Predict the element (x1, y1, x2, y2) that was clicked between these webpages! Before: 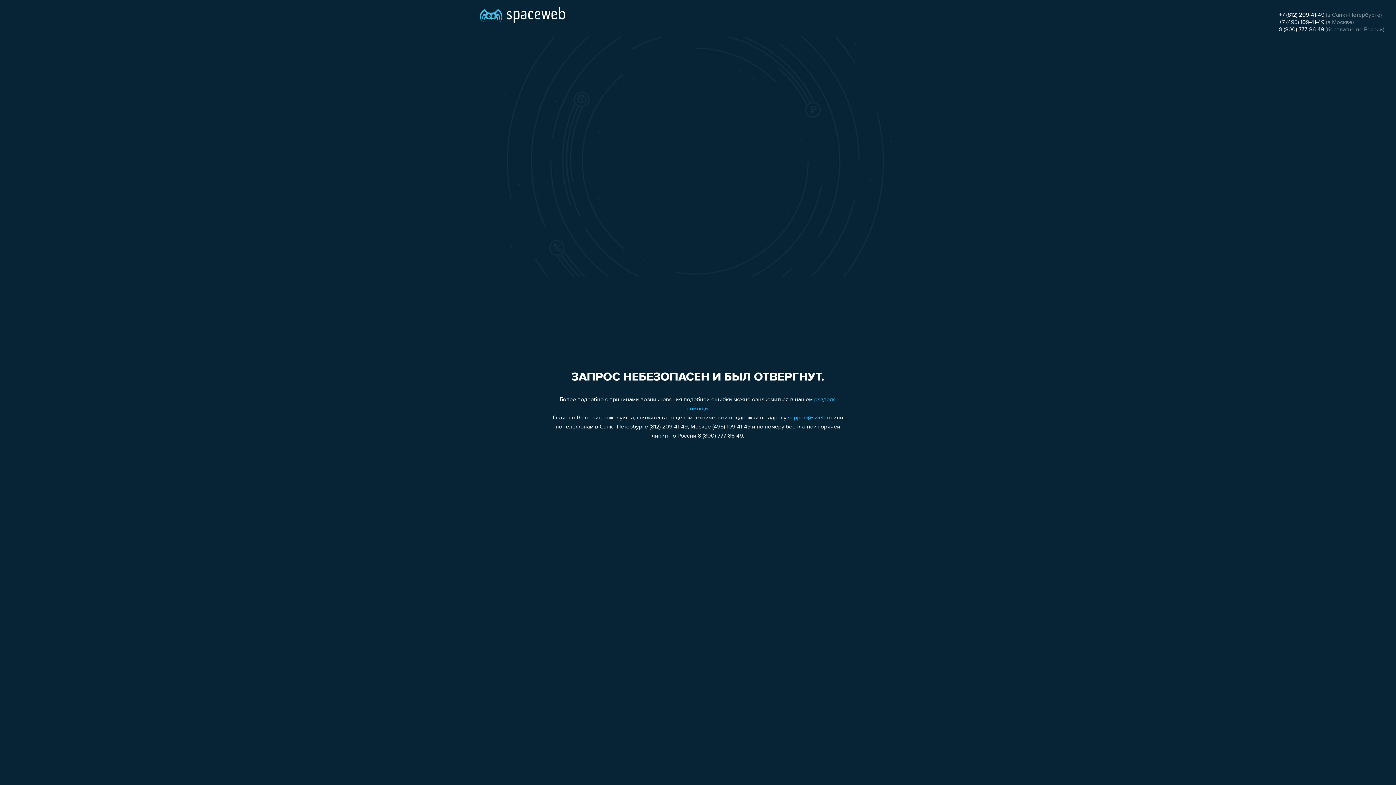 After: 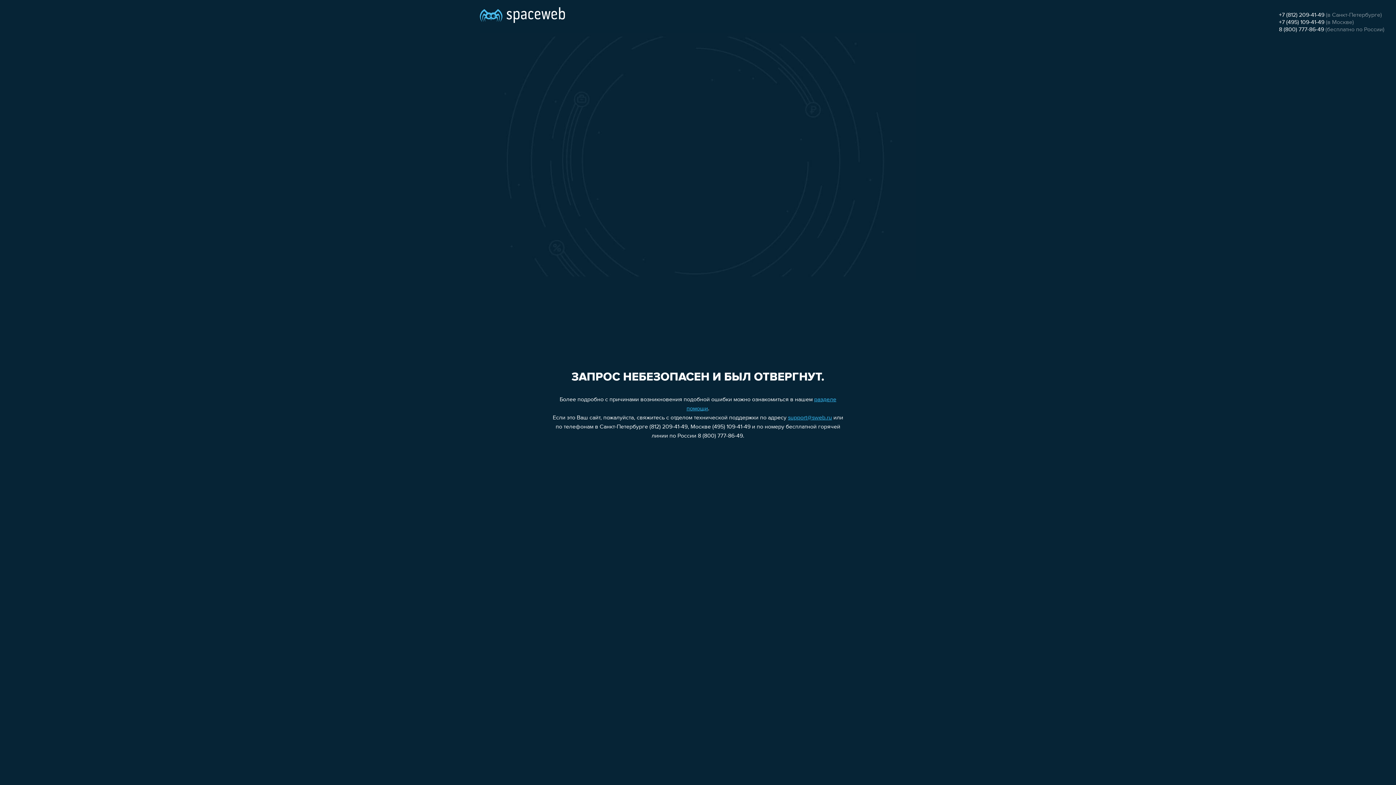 Action: bbox: (788, 415, 832, 421) label: support@sweb.ru